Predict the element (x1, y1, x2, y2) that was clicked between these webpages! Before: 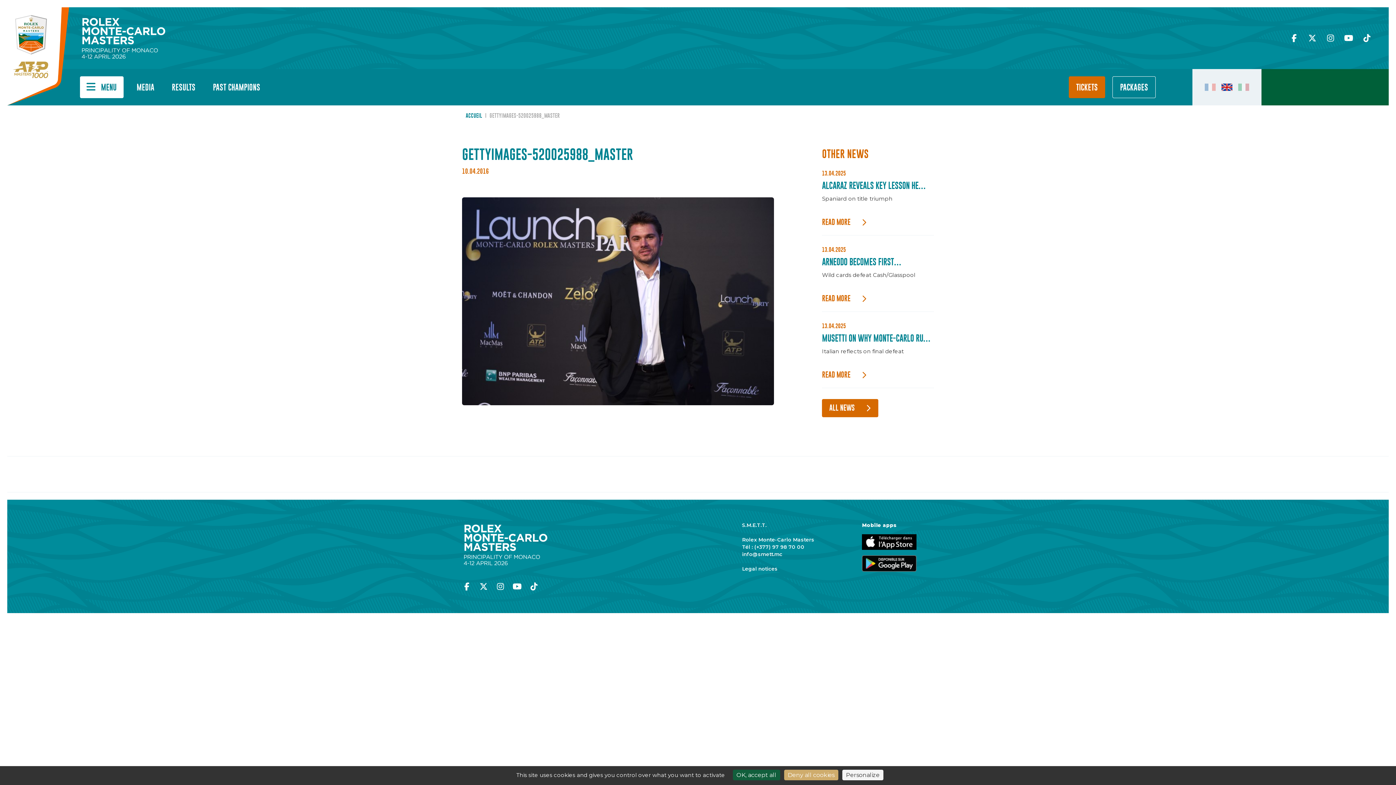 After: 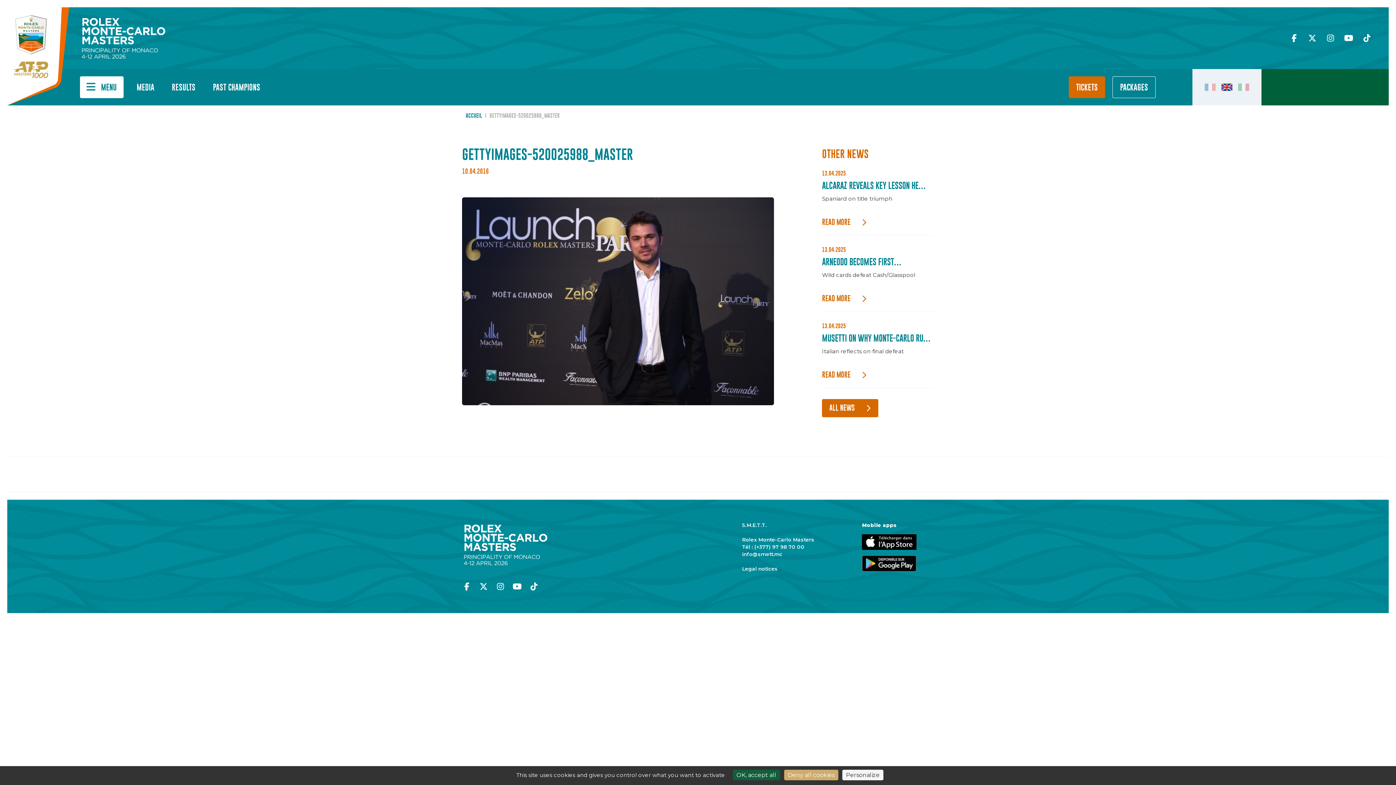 Action: bbox: (1221, 81, 1233, 93)